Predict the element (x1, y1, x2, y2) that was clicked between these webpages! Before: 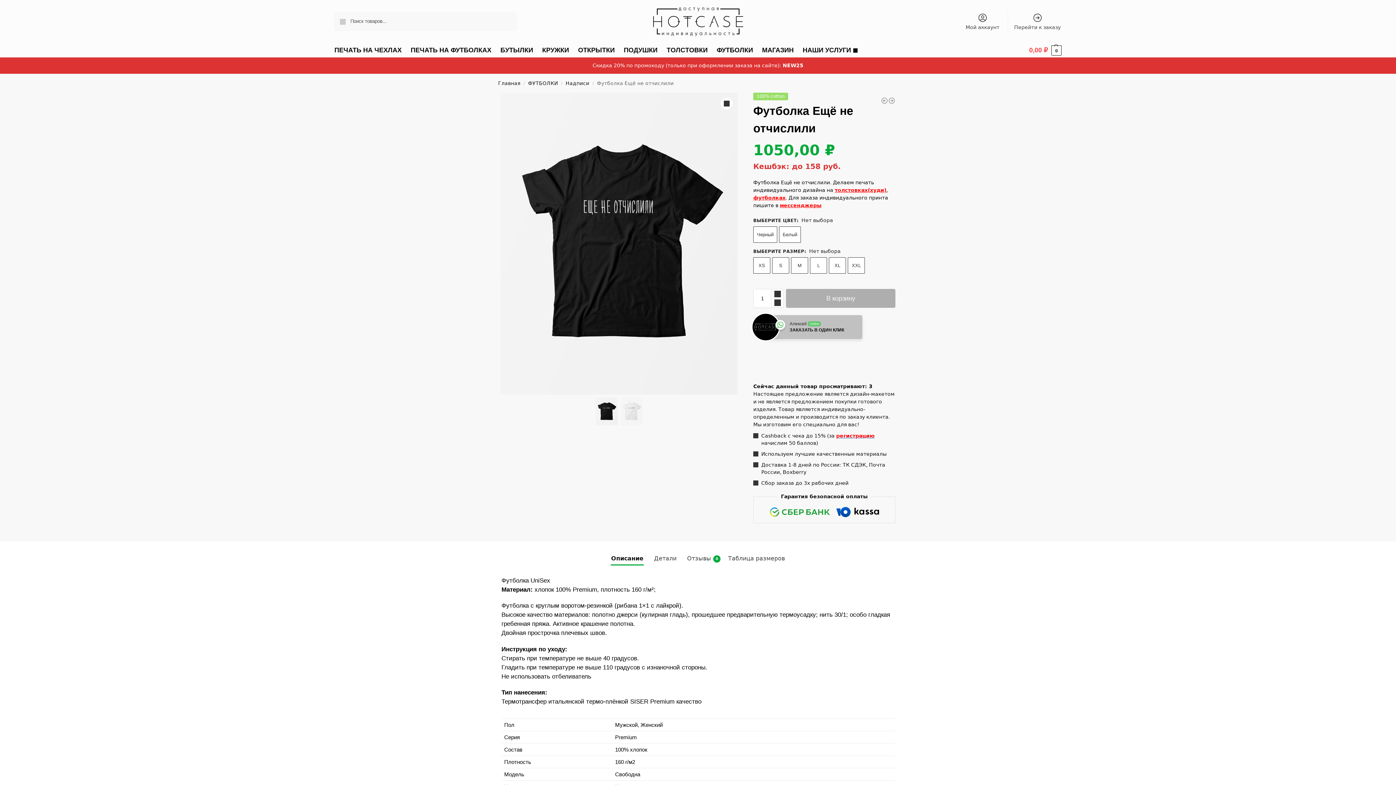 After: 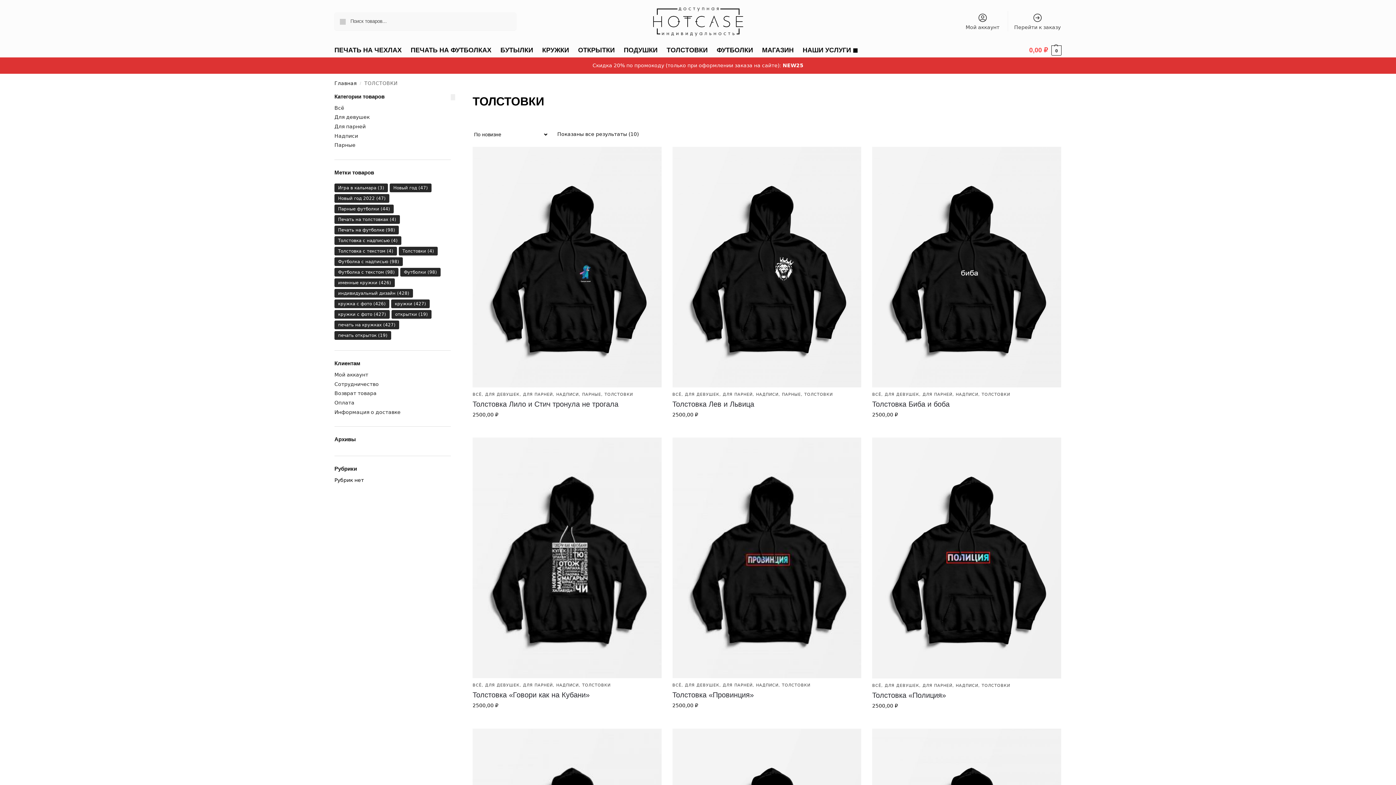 Action: label: ТОЛСТОВКИ bbox: (663, 42, 711, 57)